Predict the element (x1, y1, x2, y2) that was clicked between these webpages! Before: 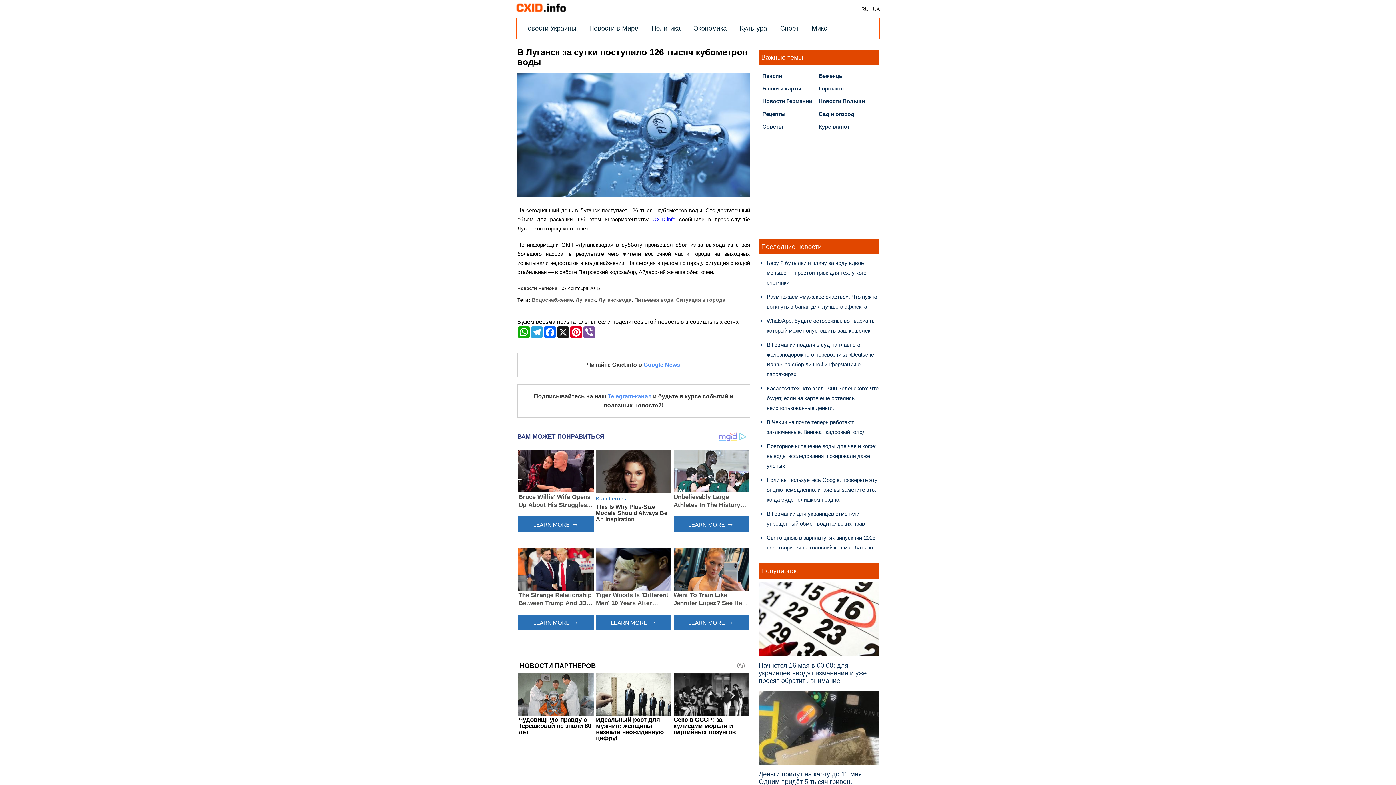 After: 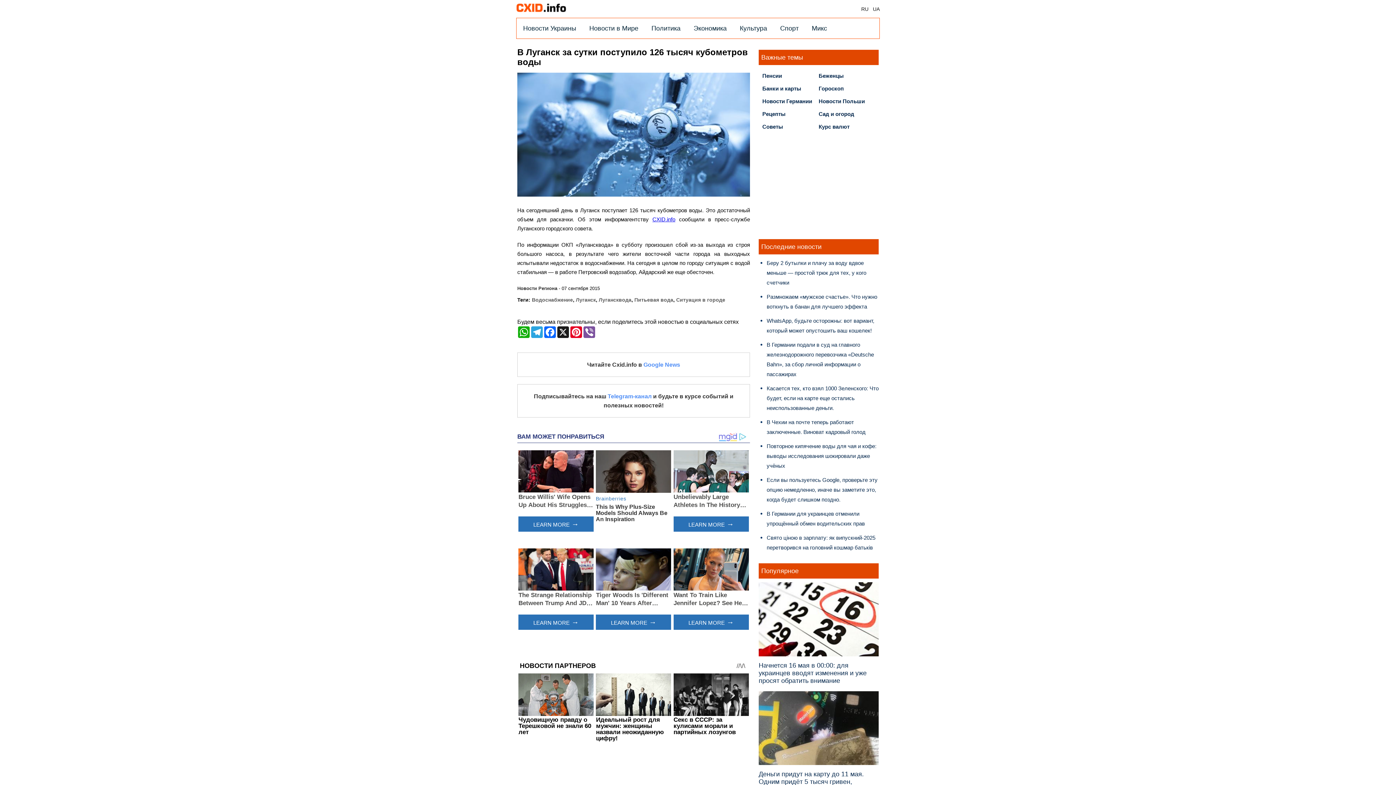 Action: bbox: (517, 384, 750, 417) label: Подписывайтесь на наш Telegram-канал и будьте в курсе событий и полезных новостей!